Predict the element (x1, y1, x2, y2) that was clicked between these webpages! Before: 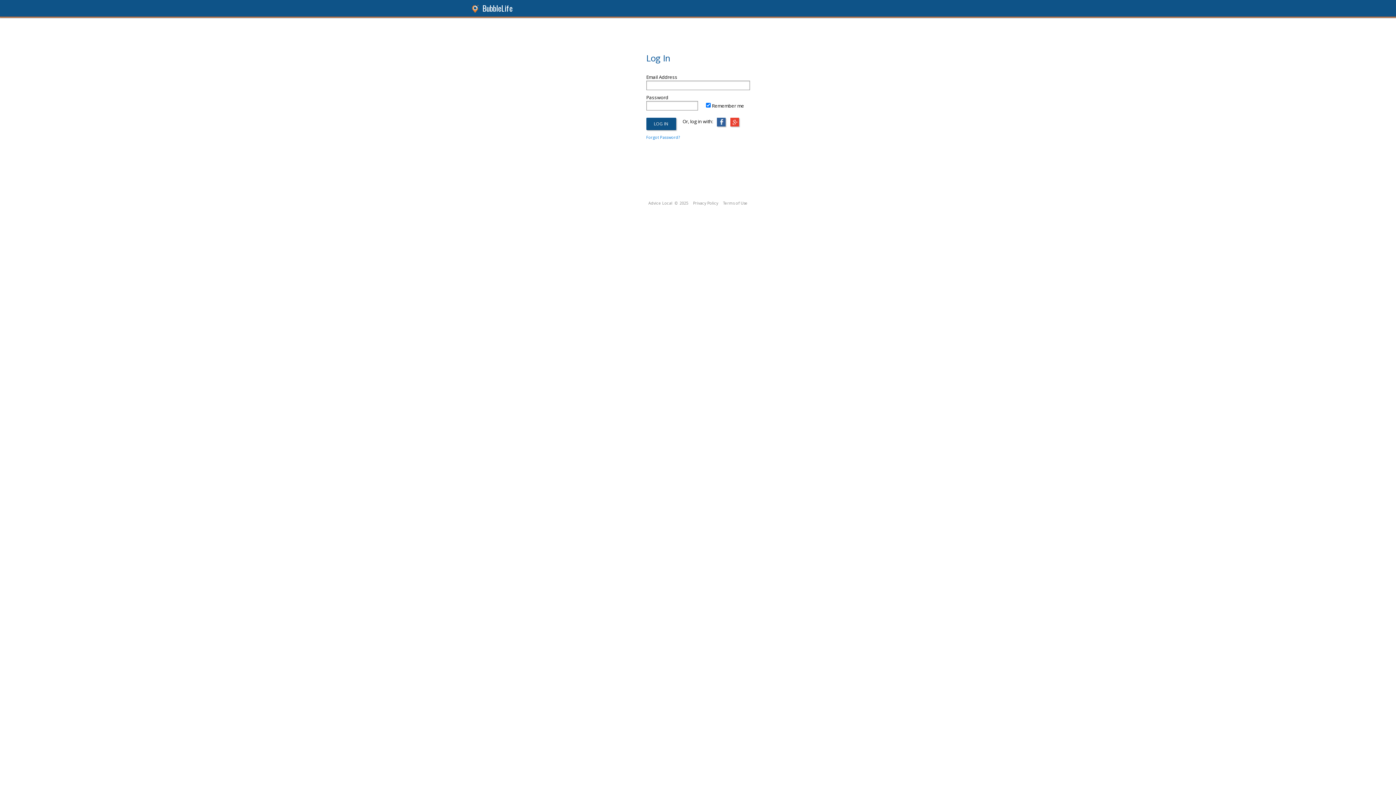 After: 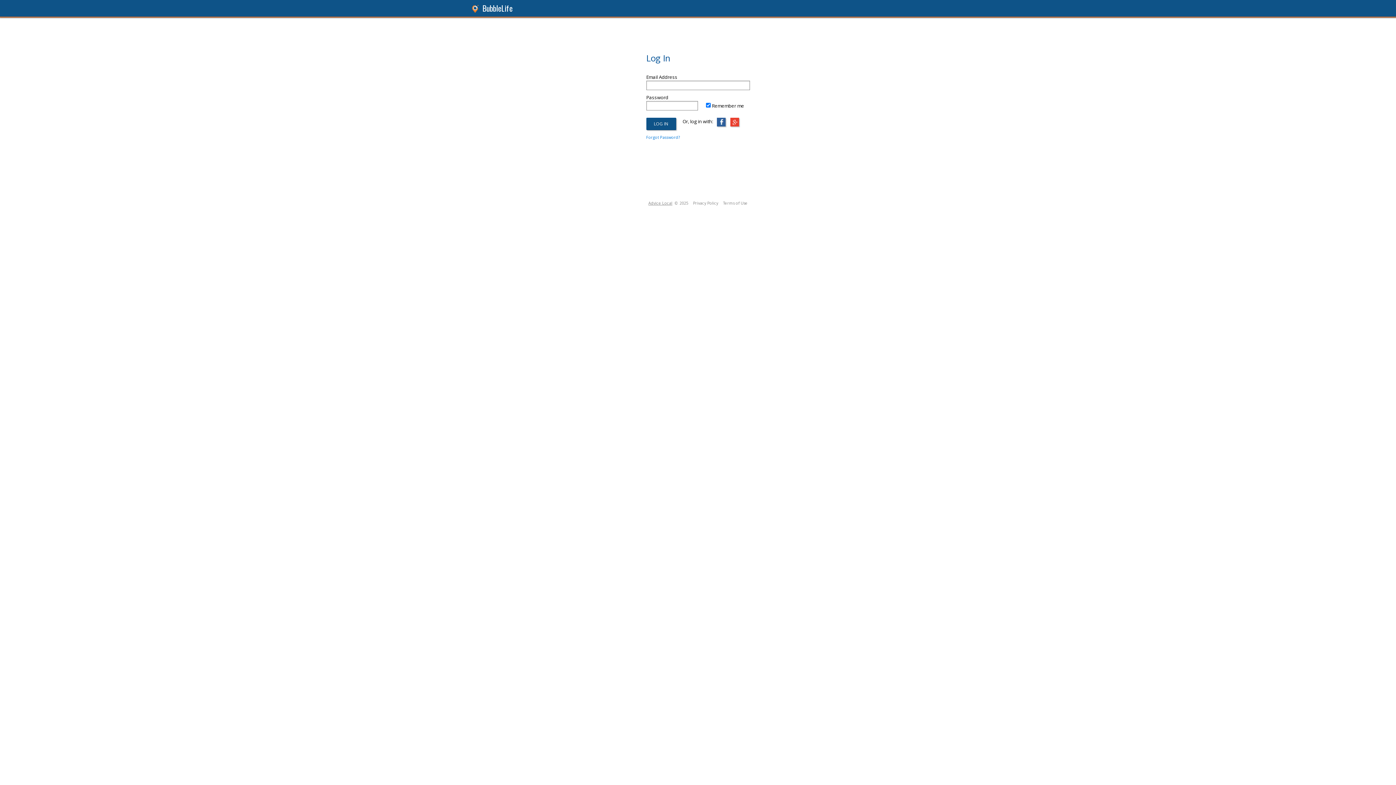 Action: label: Advice Local bbox: (648, 200, 672, 205)